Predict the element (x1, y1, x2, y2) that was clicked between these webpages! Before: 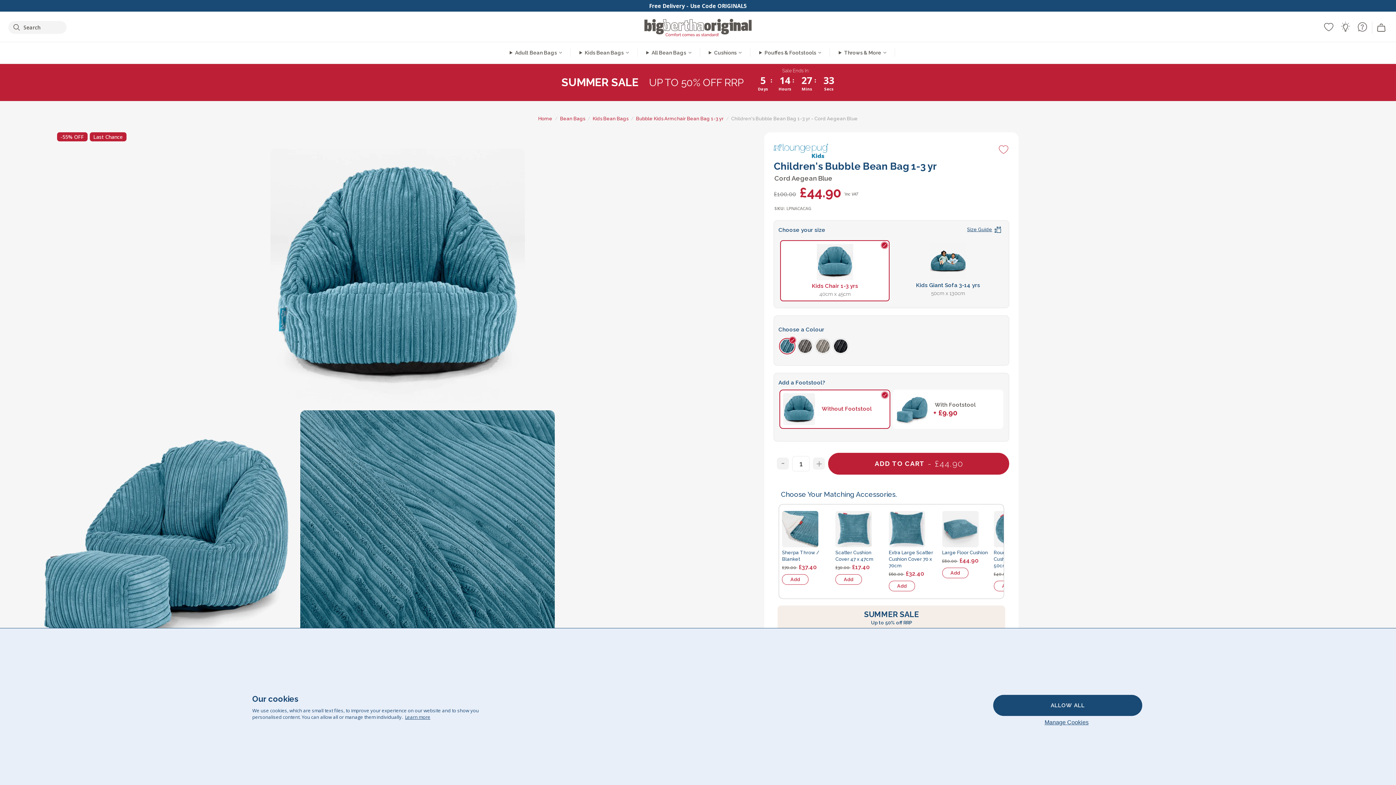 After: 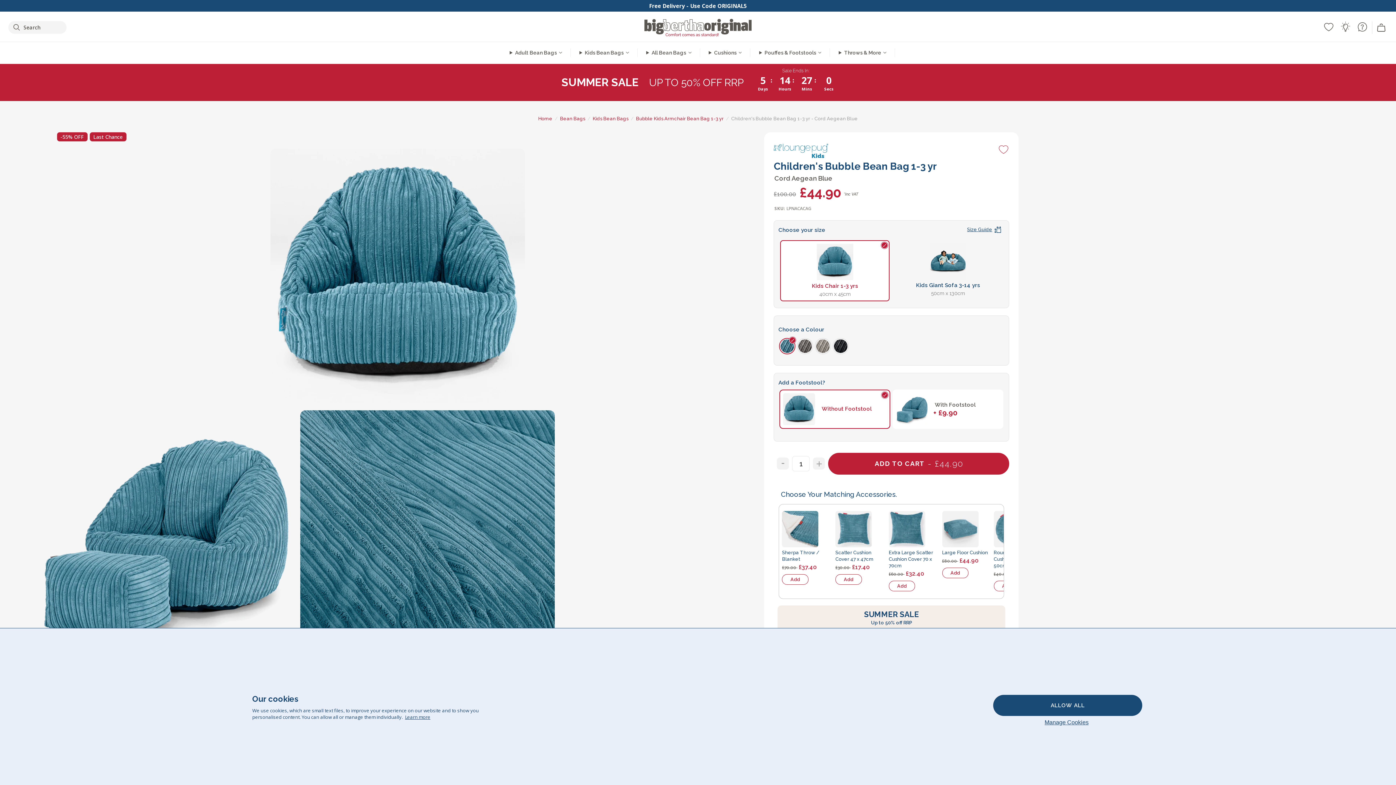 Action: bbox: (405, 714, 430, 720) label: learn more about cookies